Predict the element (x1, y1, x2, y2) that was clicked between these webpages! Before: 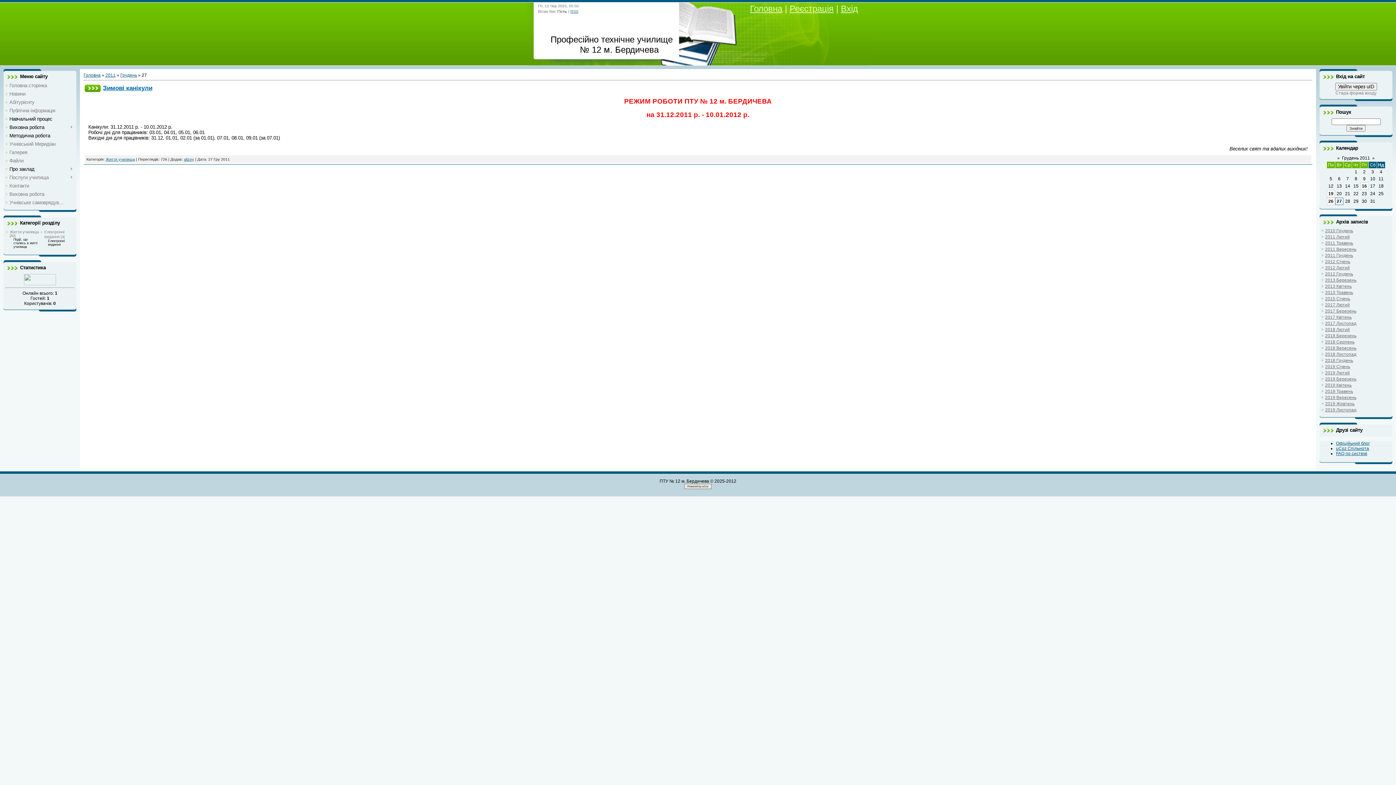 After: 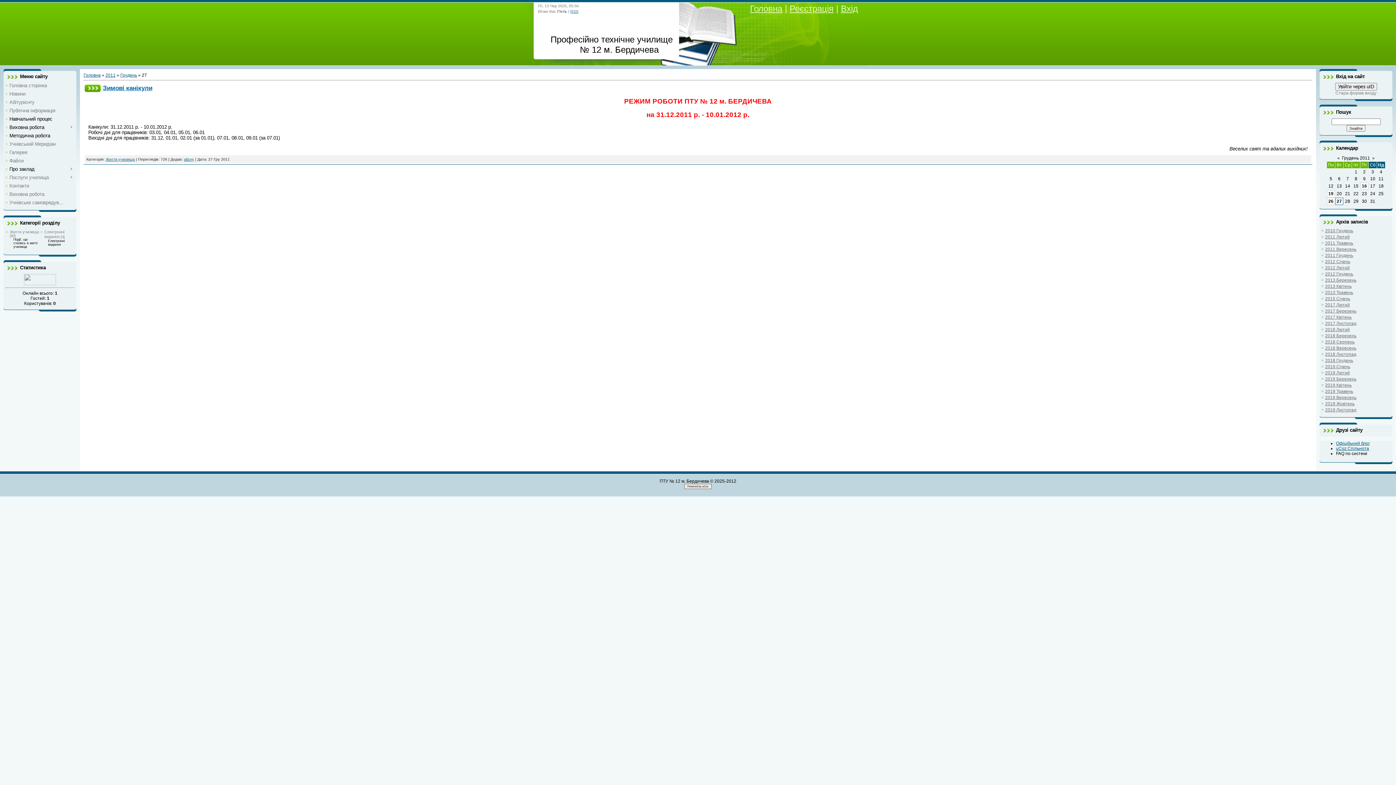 Action: label: FAQ по системі bbox: (1336, 451, 1367, 456)